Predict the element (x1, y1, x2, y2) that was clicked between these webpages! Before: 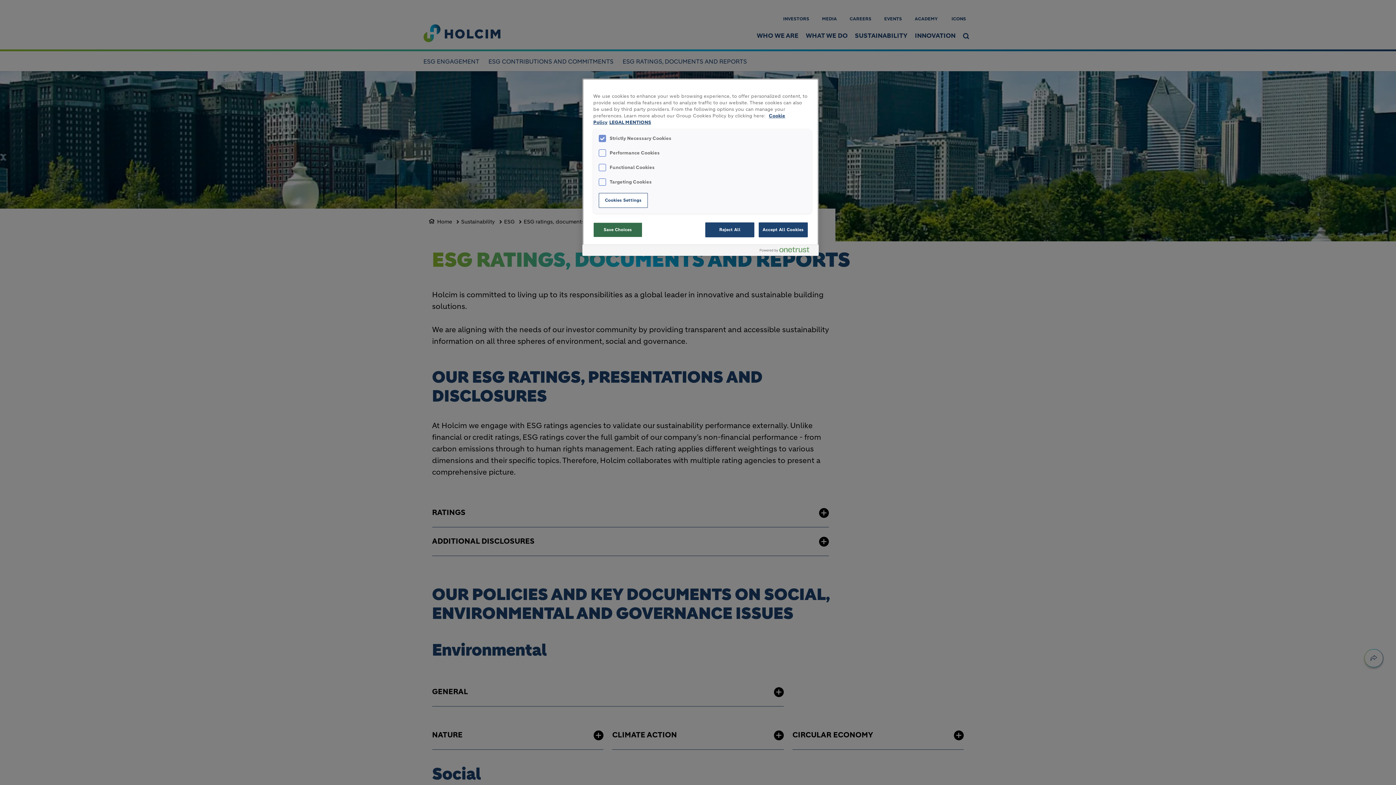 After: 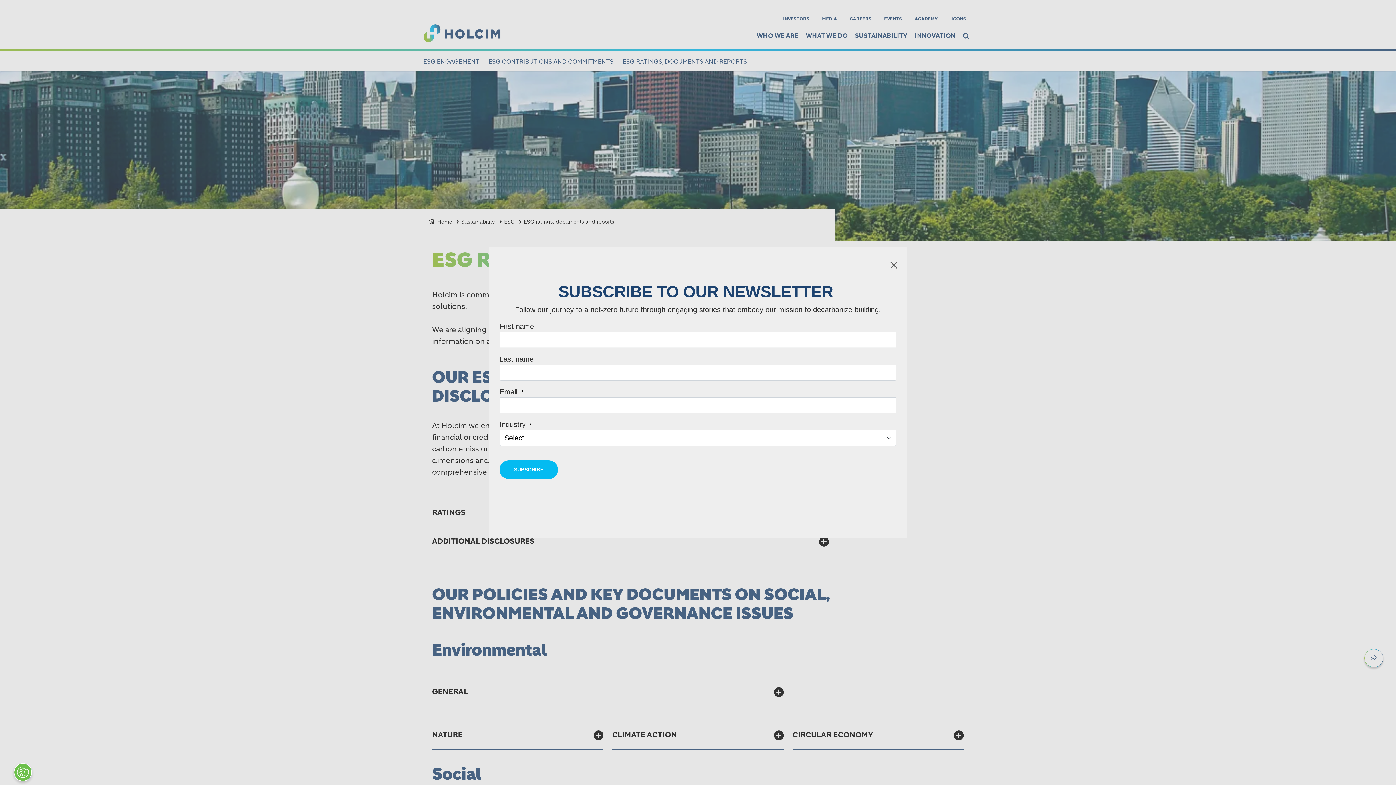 Action: label: Accept All Cookies bbox: (758, 222, 808, 237)